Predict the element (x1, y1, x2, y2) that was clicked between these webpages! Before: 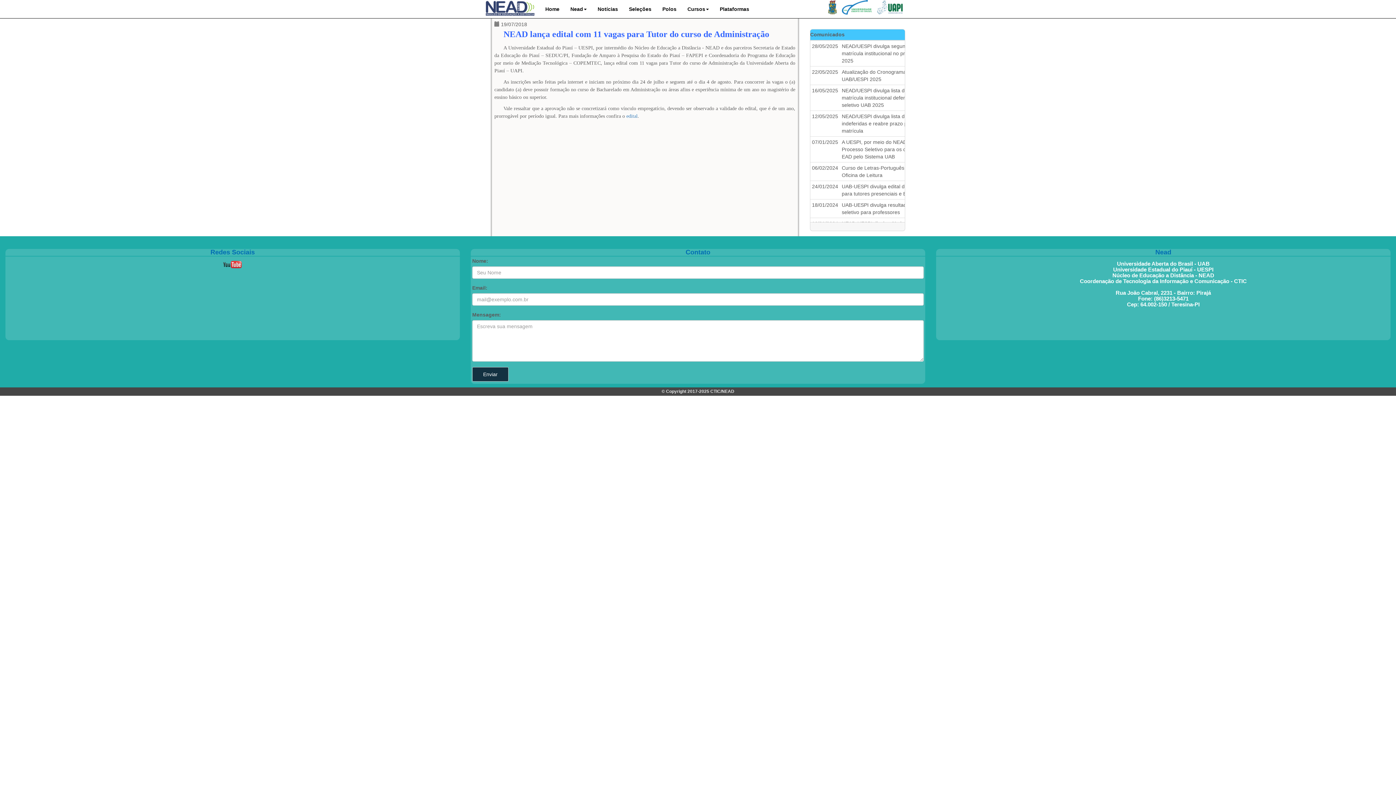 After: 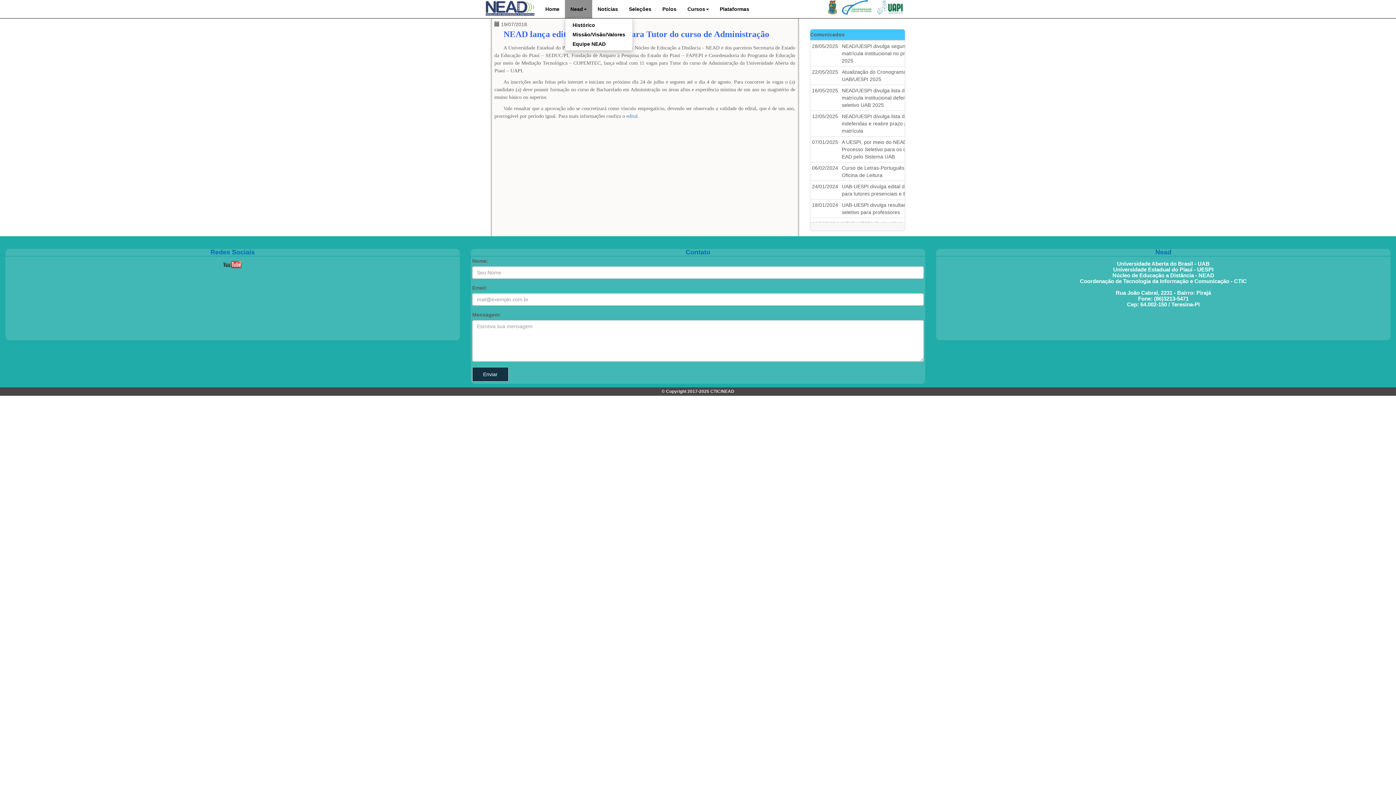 Action: bbox: (565, 0, 592, 18) label: Nead